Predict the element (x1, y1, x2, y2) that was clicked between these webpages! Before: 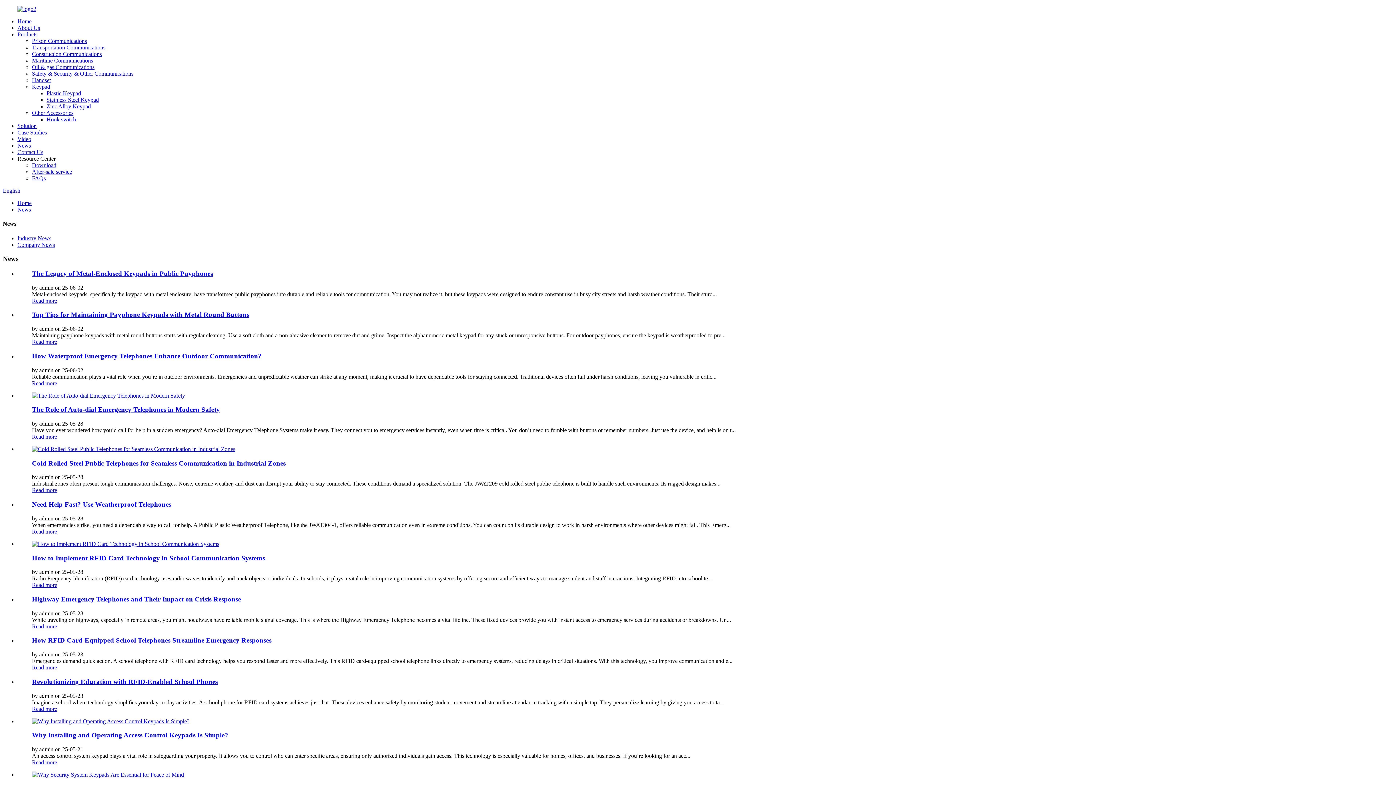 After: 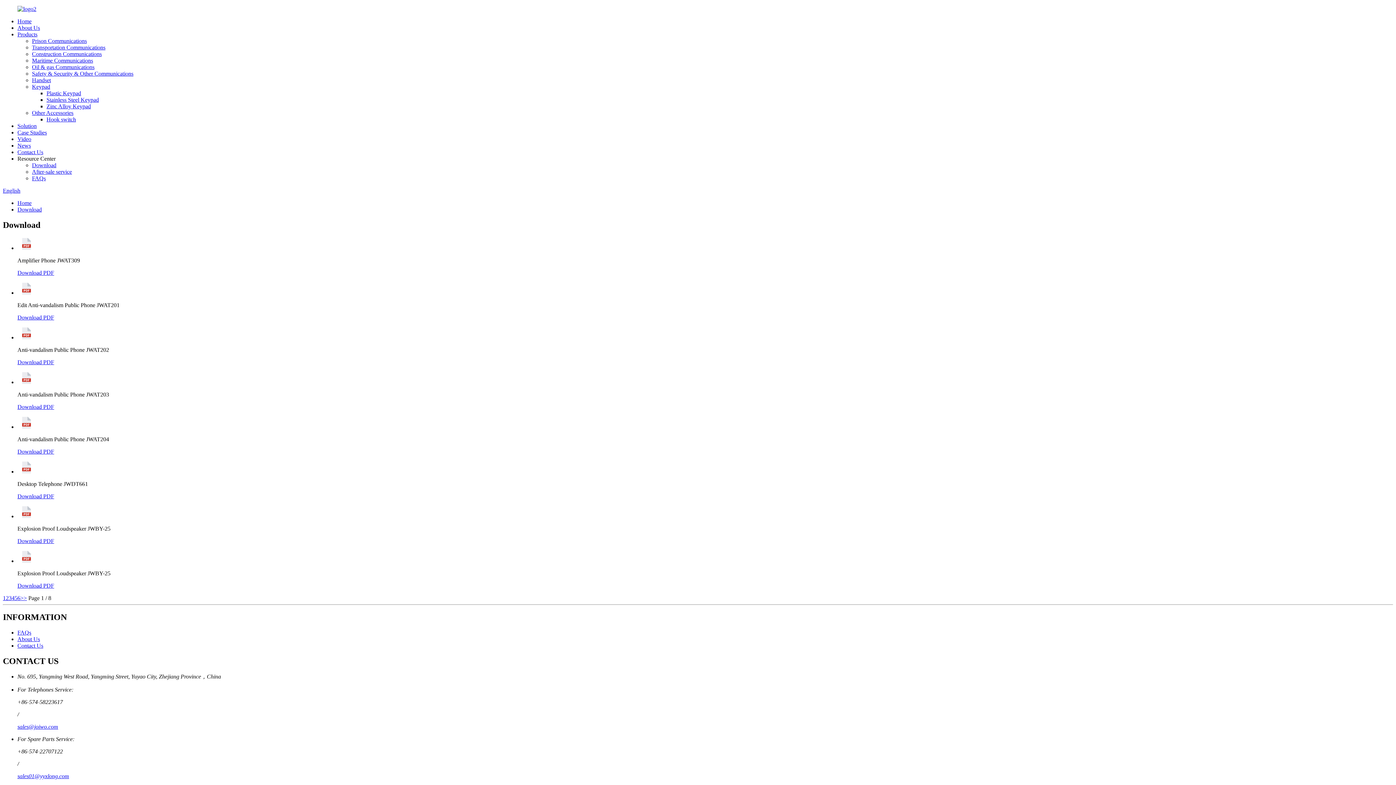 Action: label: Download bbox: (32, 162, 56, 168)